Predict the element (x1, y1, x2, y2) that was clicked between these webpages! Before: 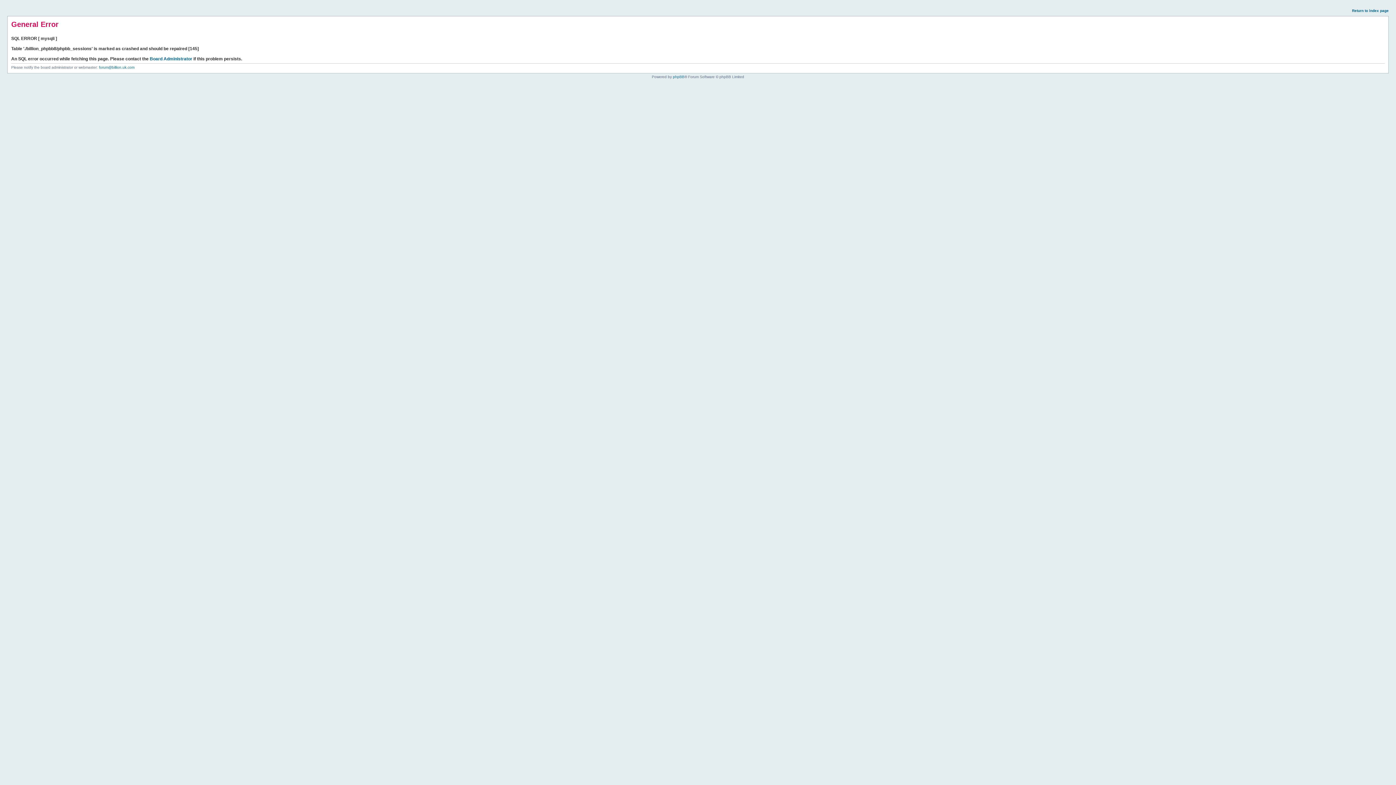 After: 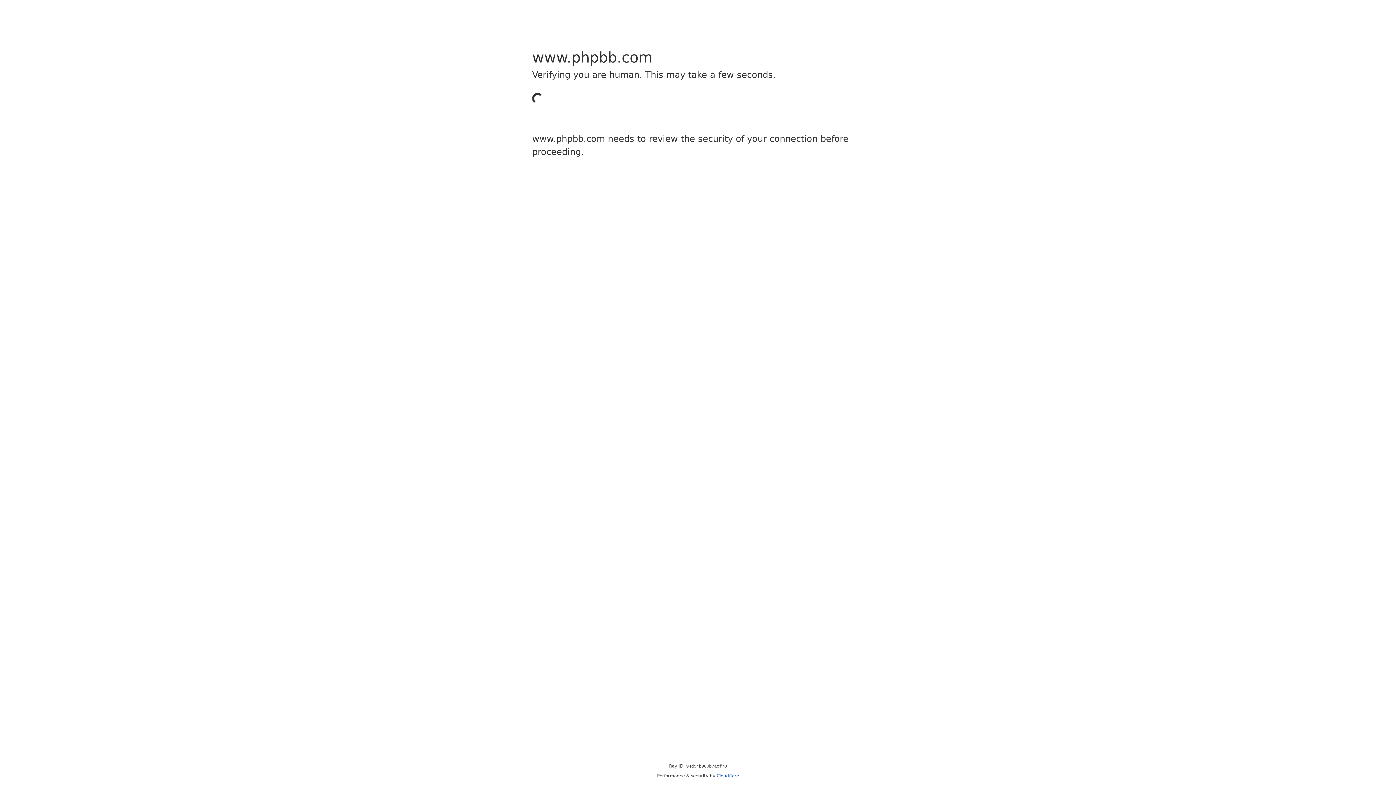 Action: bbox: (673, 74, 684, 78) label: phpBB